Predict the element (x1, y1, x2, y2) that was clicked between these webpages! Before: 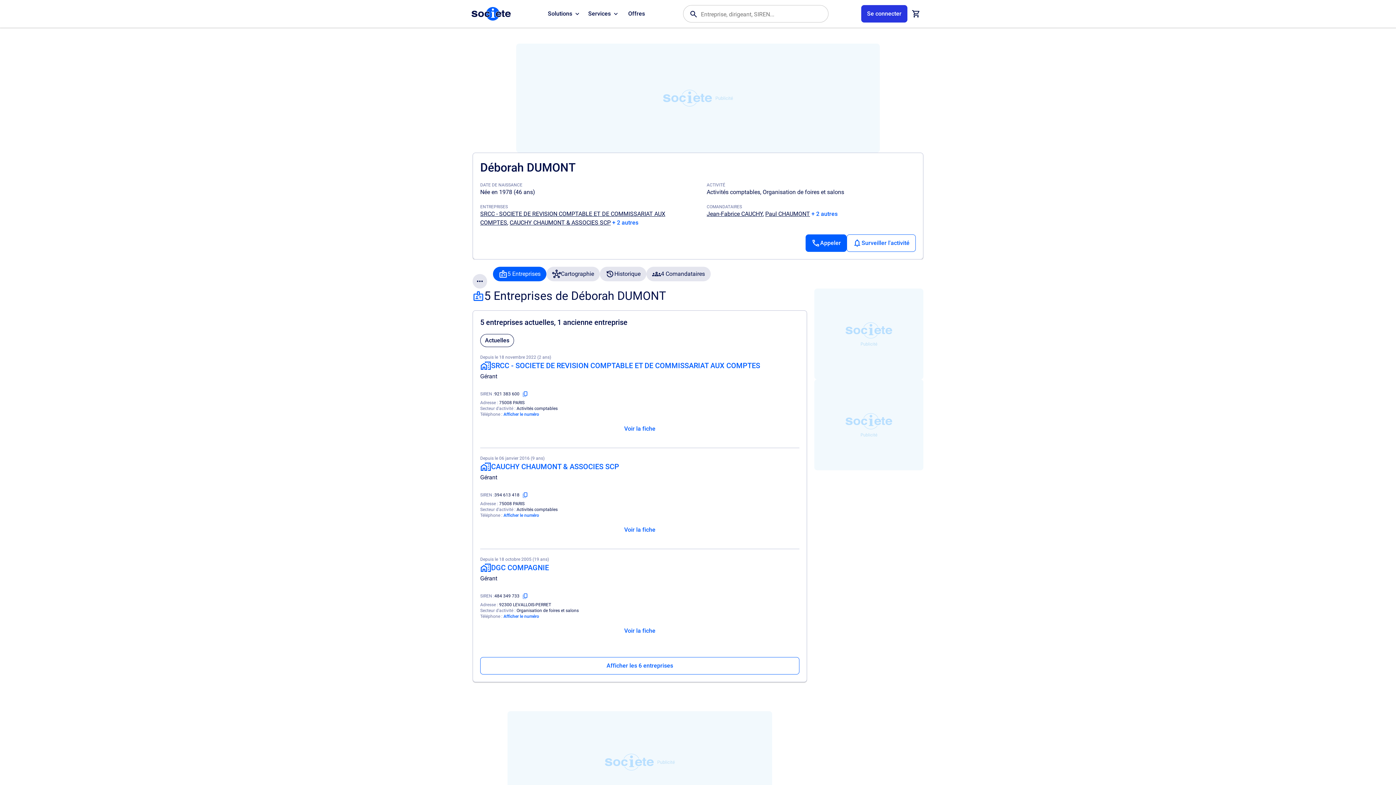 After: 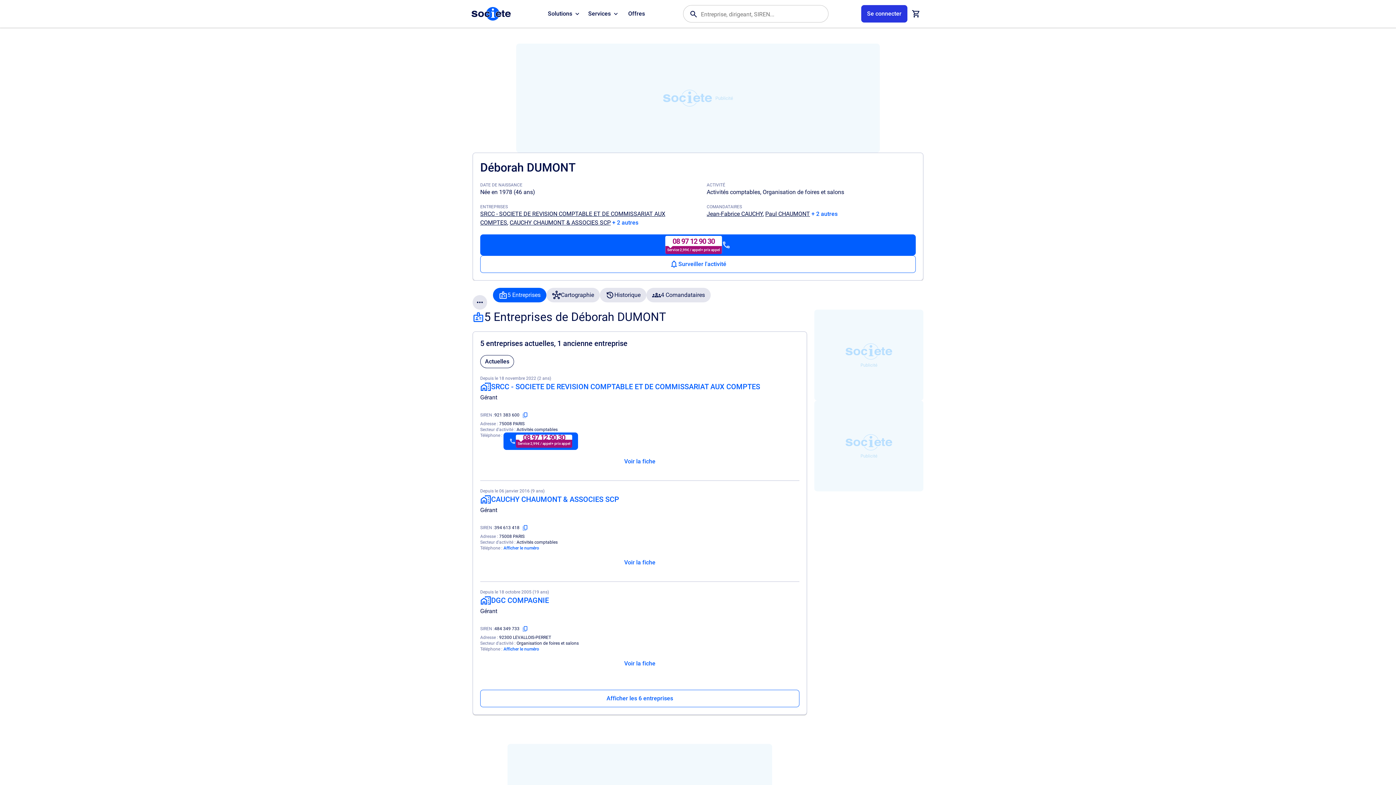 Action: label: Appeler bbox: (805, 234, 846, 252)